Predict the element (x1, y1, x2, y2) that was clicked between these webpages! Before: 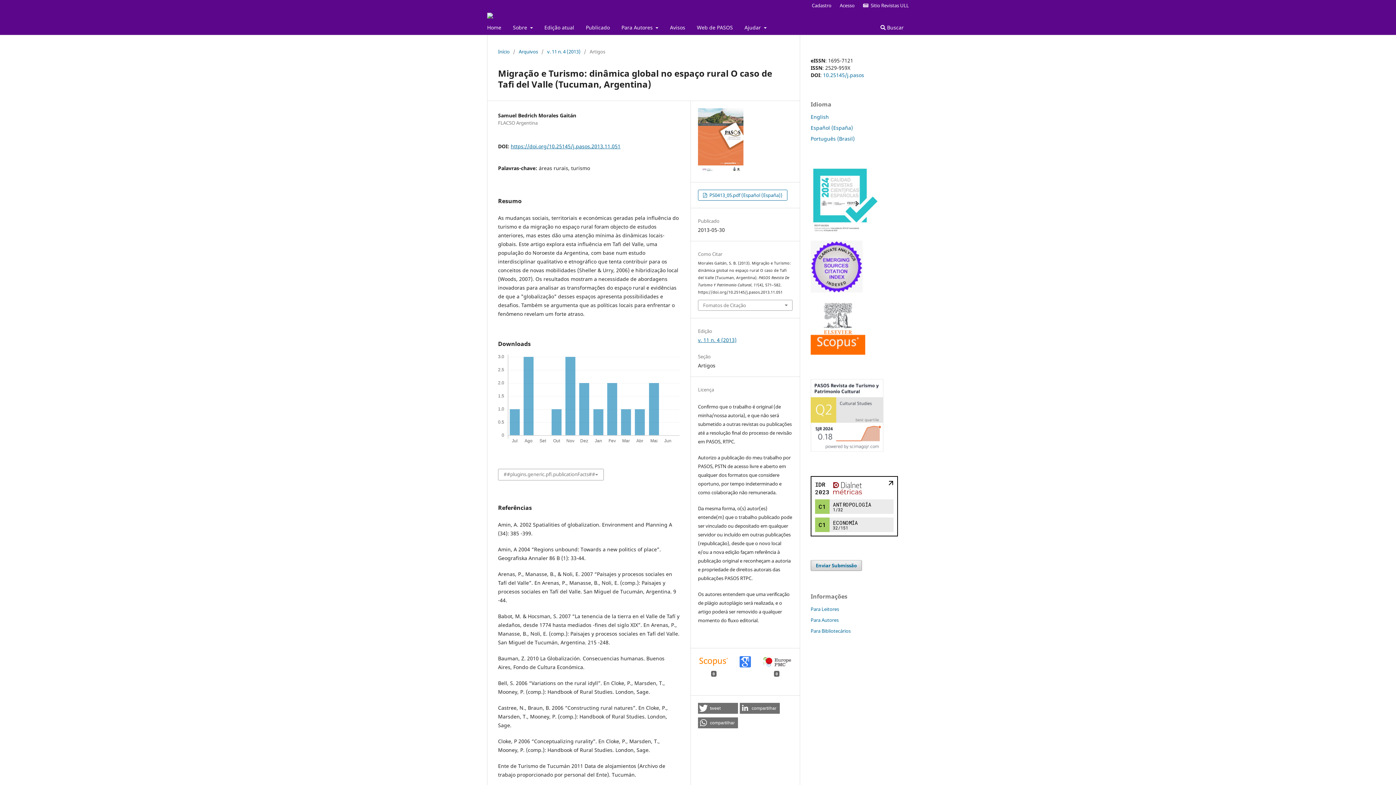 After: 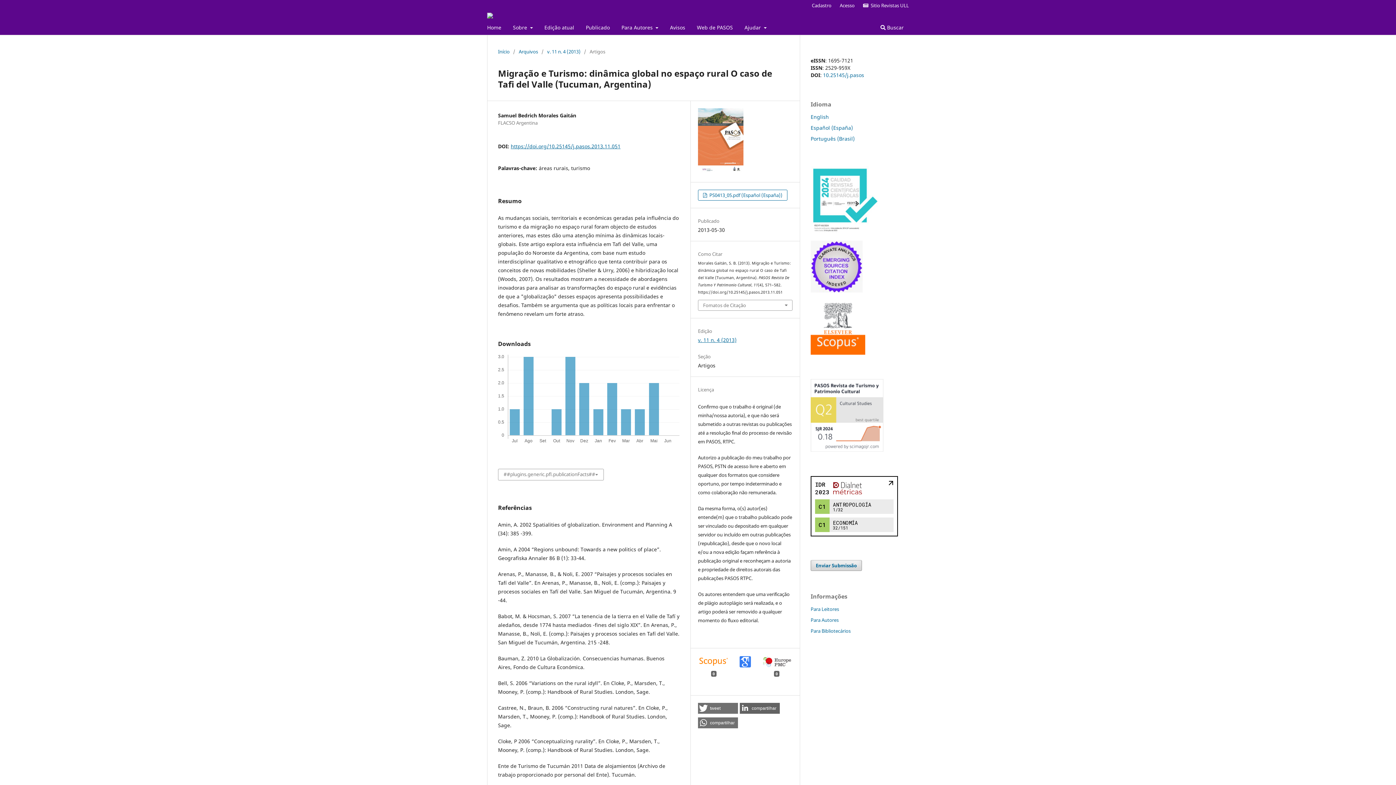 Action: label: Compartilhar no LinkedIn bbox: (739, 703, 779, 714)